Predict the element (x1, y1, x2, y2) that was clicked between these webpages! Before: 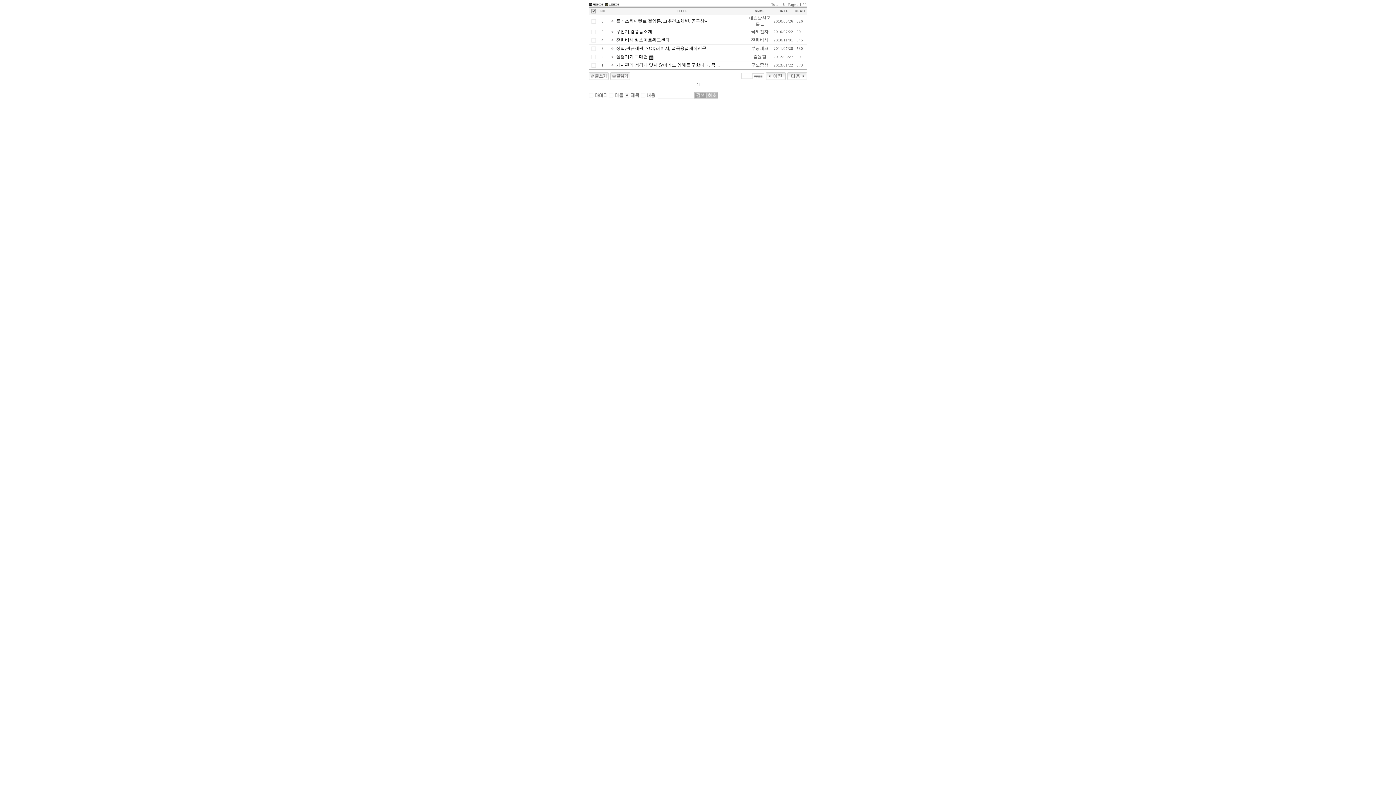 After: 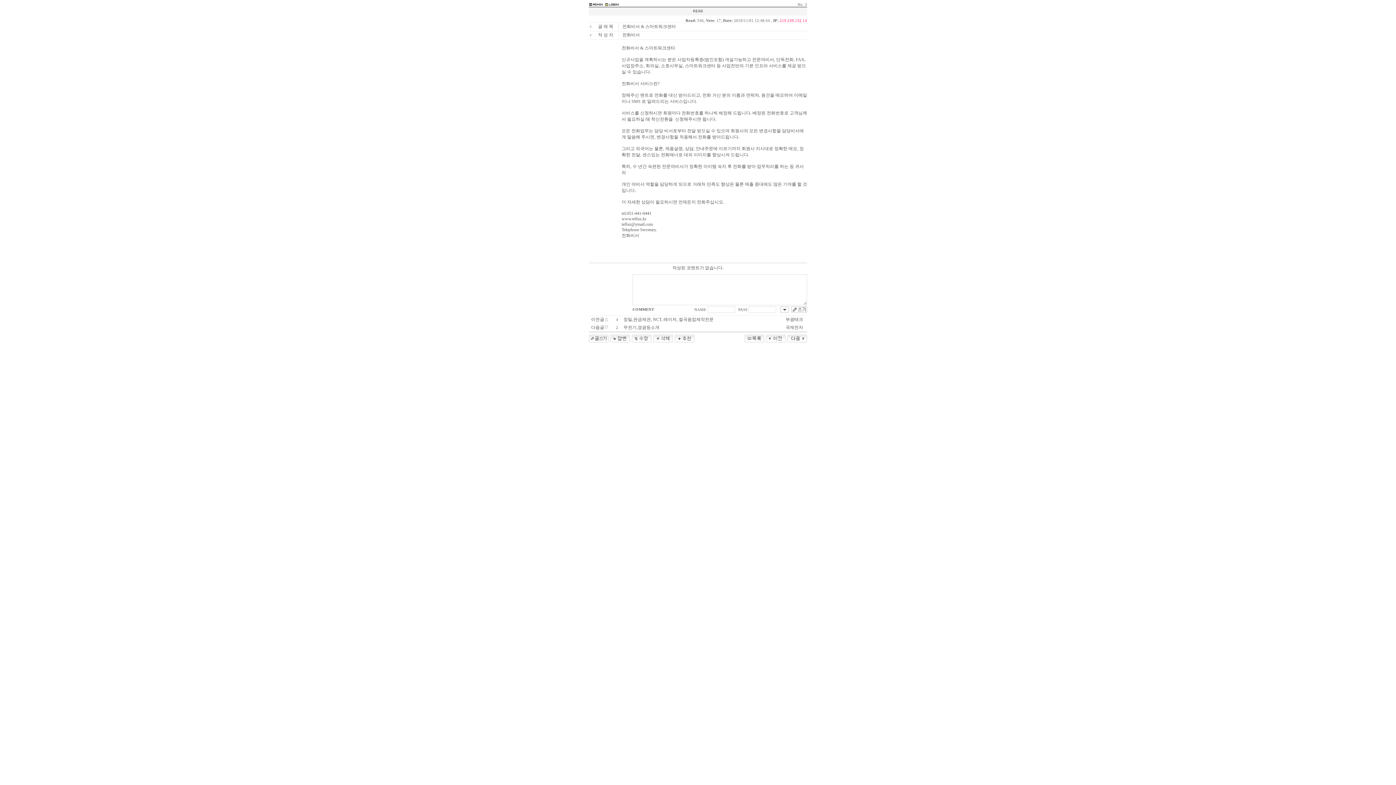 Action: bbox: (616, 37, 669, 42) label: 전화비서 & 스마트워크센타